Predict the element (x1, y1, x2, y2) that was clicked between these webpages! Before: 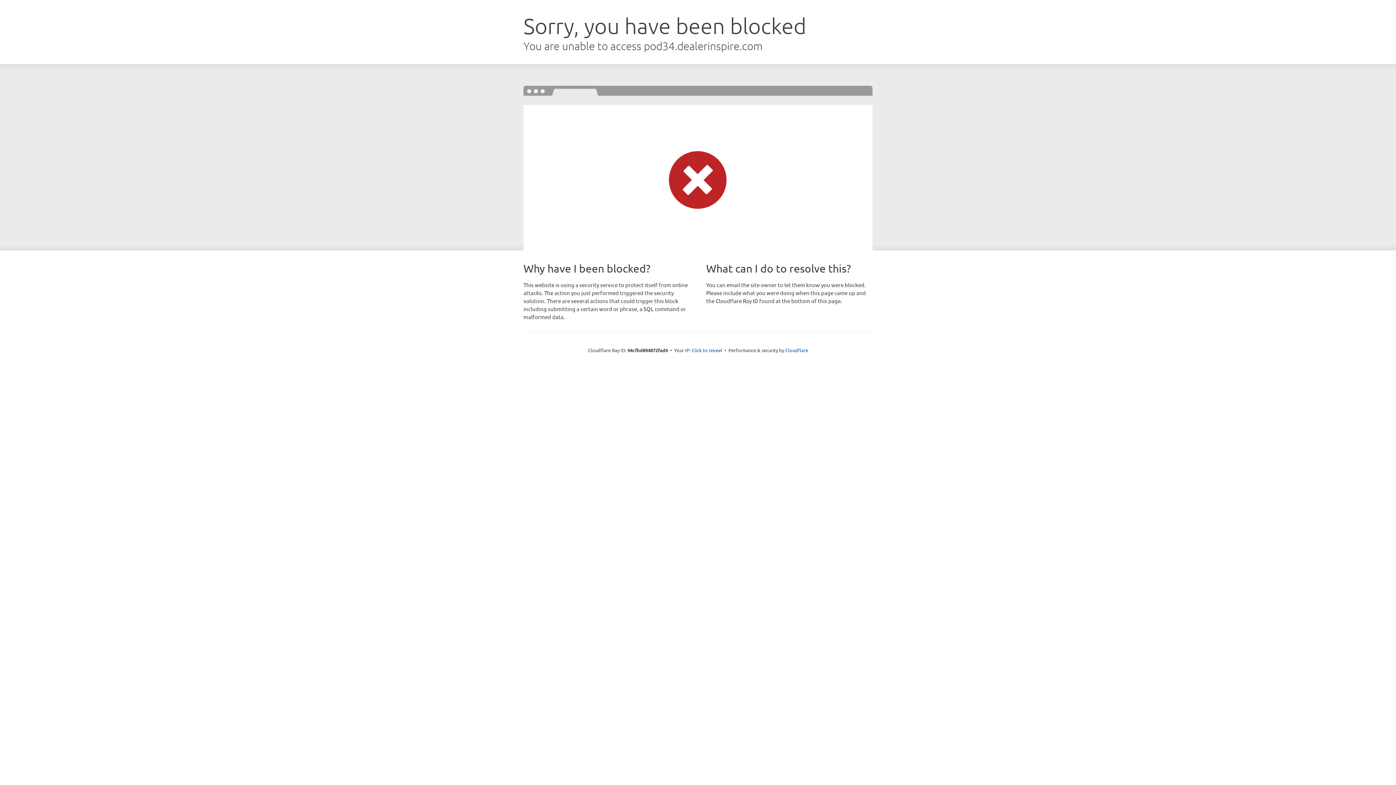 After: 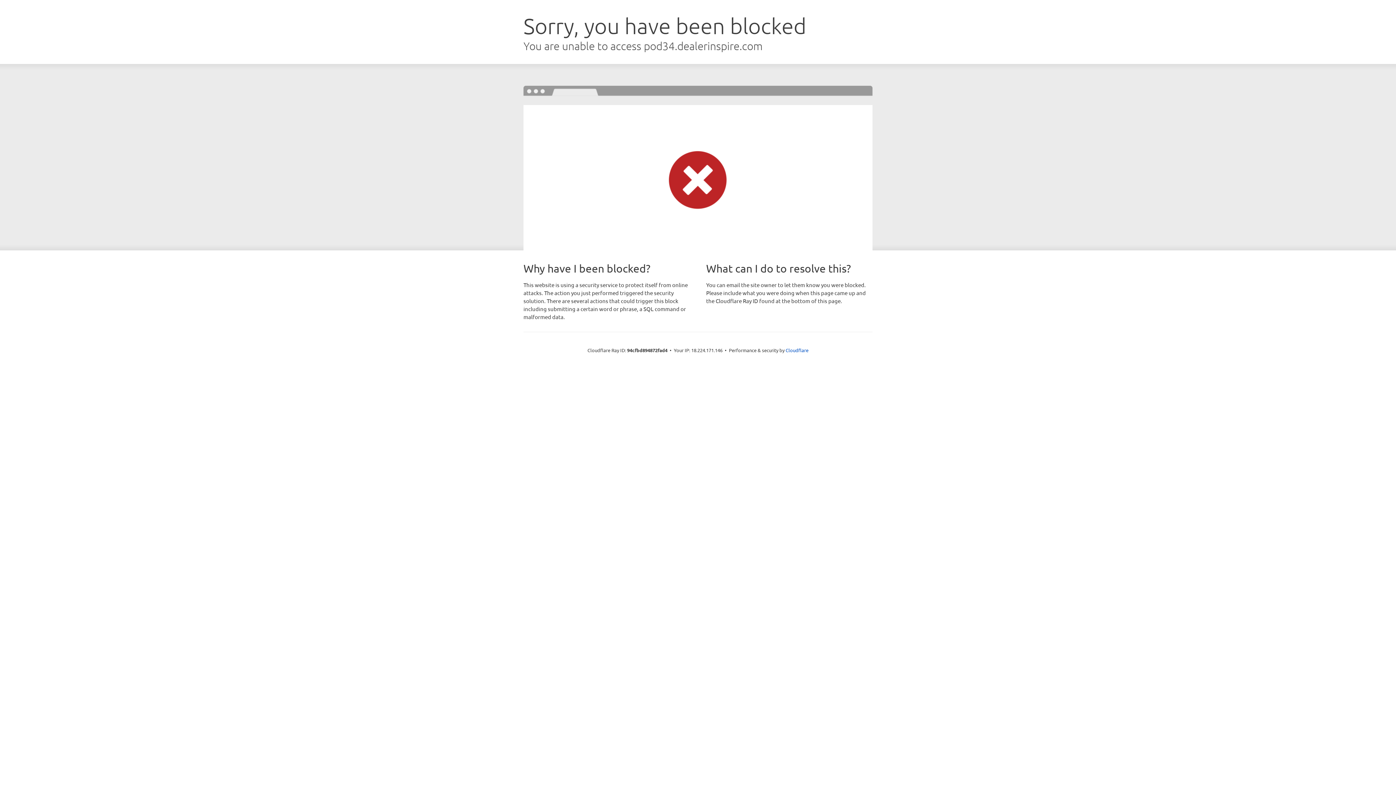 Action: bbox: (691, 346, 722, 353) label: Click to reveal